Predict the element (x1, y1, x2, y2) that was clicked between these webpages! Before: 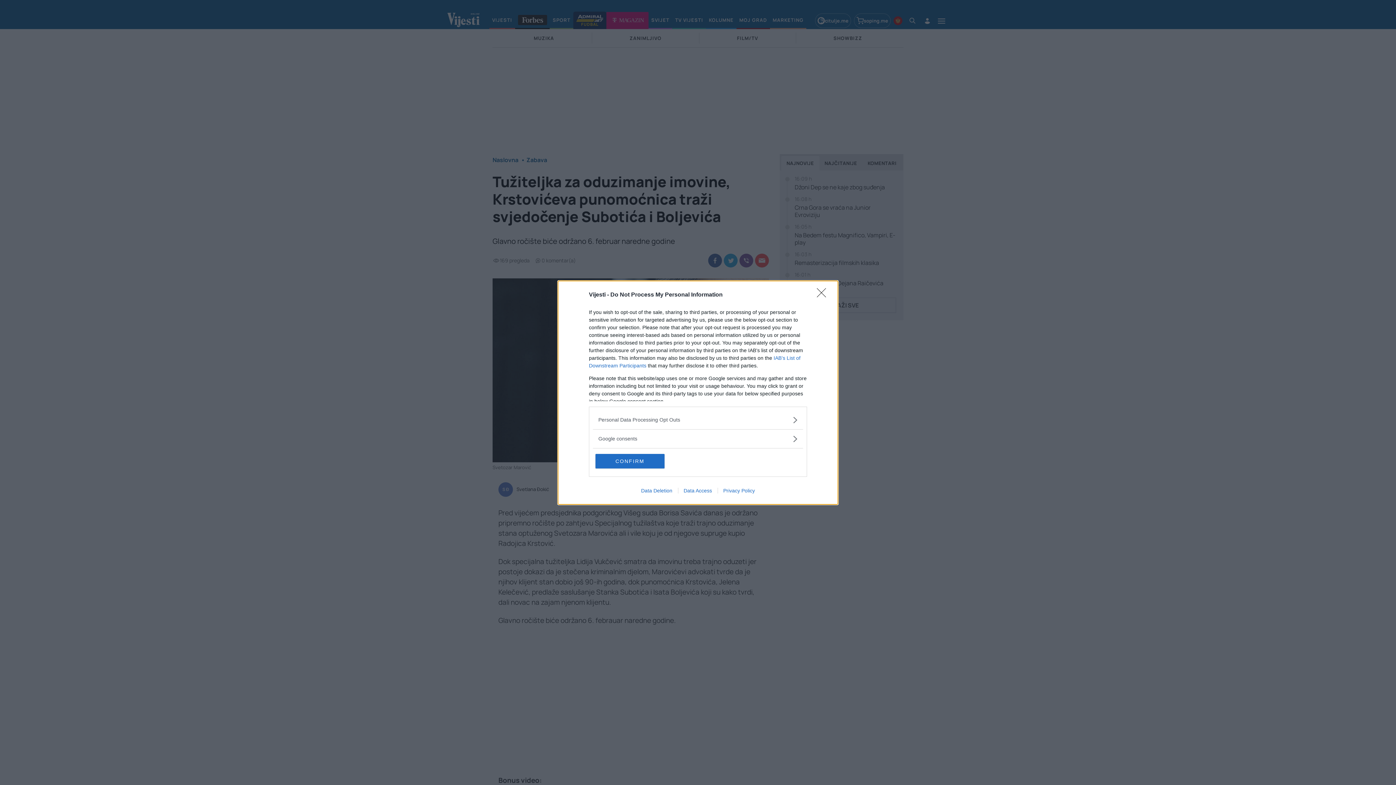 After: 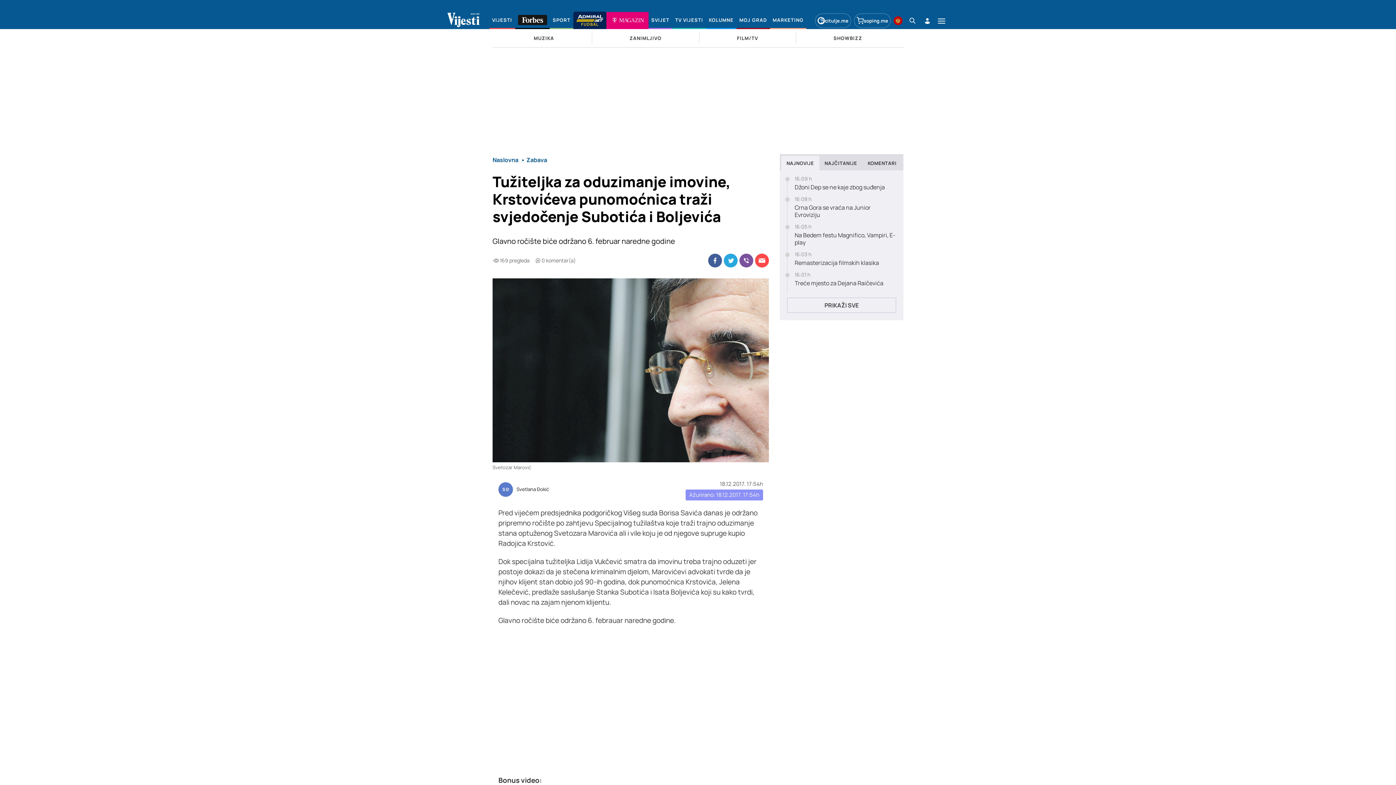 Action: bbox: (817, 288, 830, 302) label: Close